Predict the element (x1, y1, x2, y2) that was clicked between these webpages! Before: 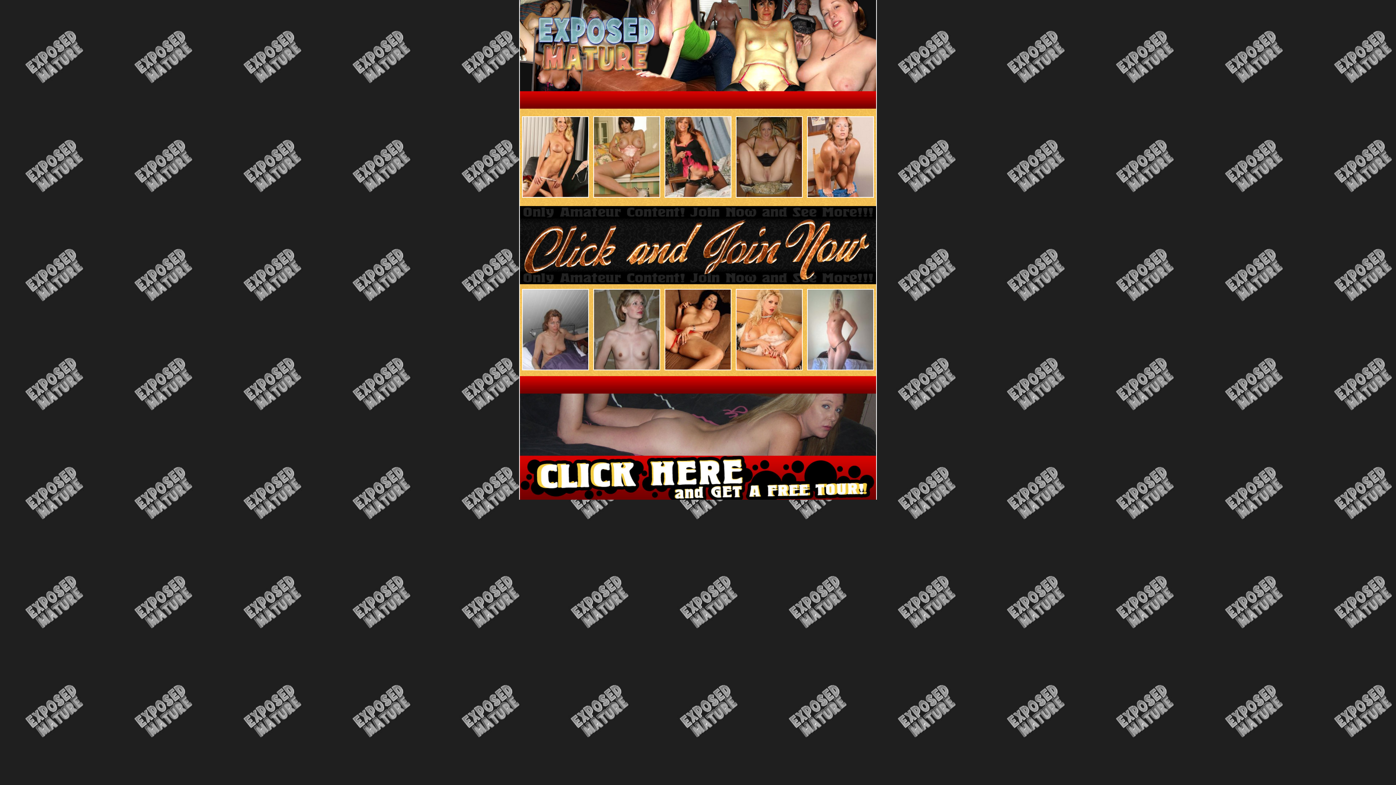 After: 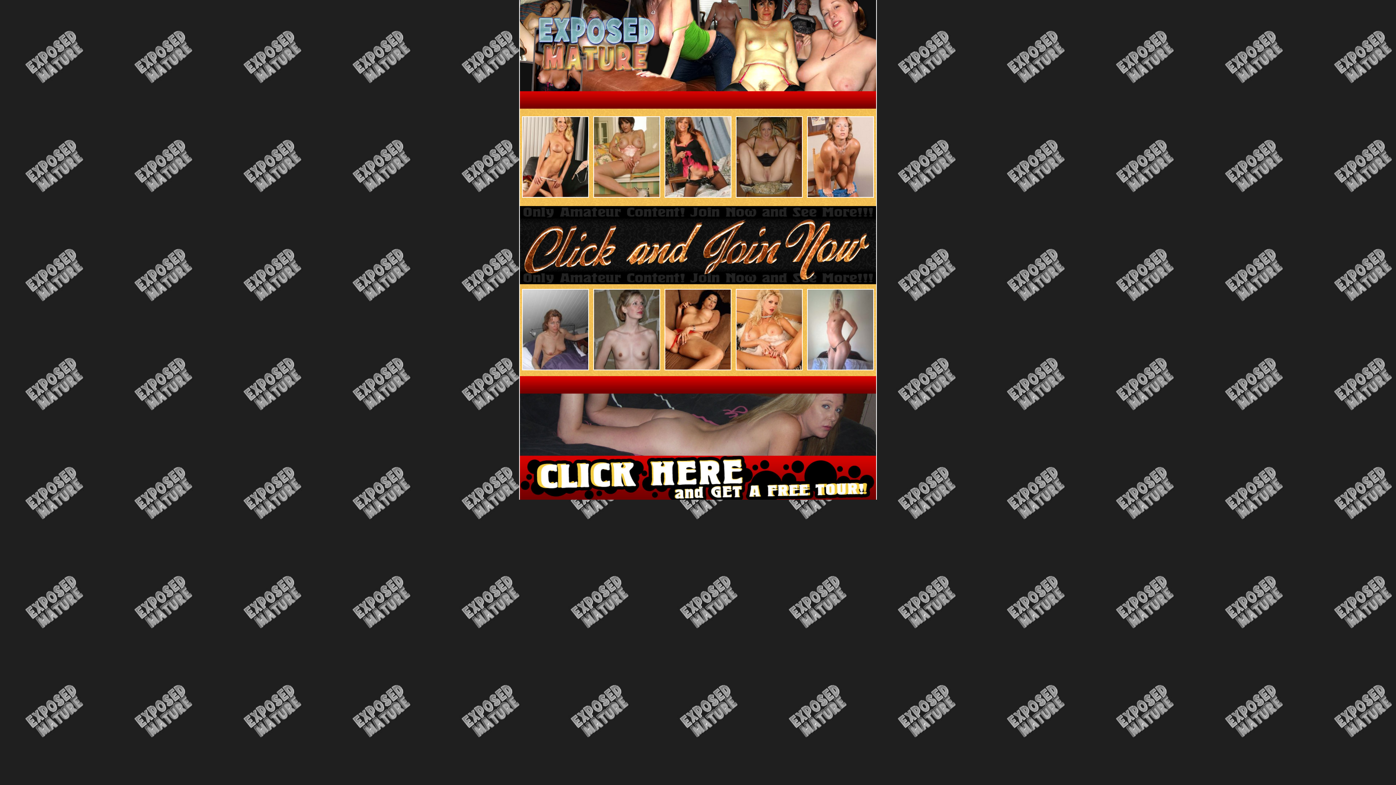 Action: bbox: (664, 365, 731, 371)